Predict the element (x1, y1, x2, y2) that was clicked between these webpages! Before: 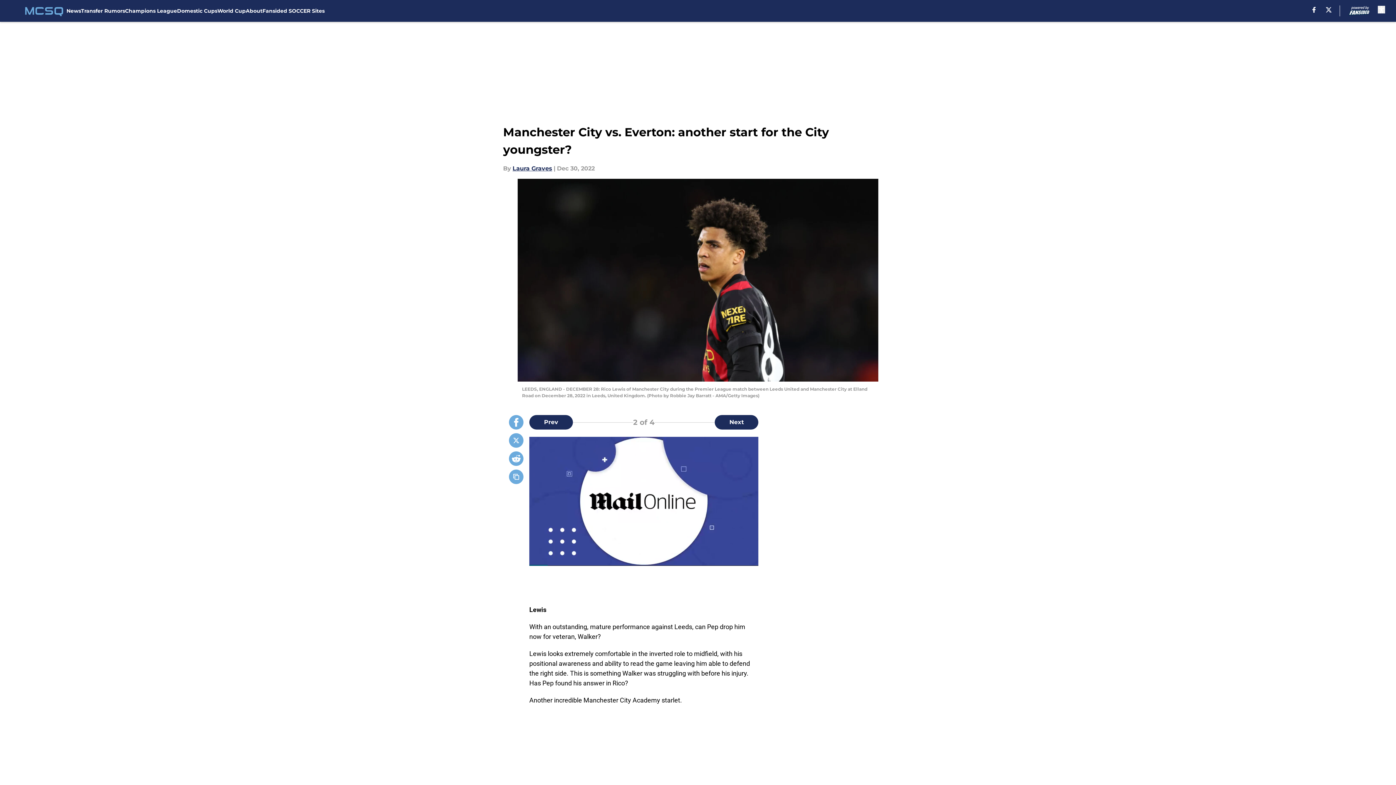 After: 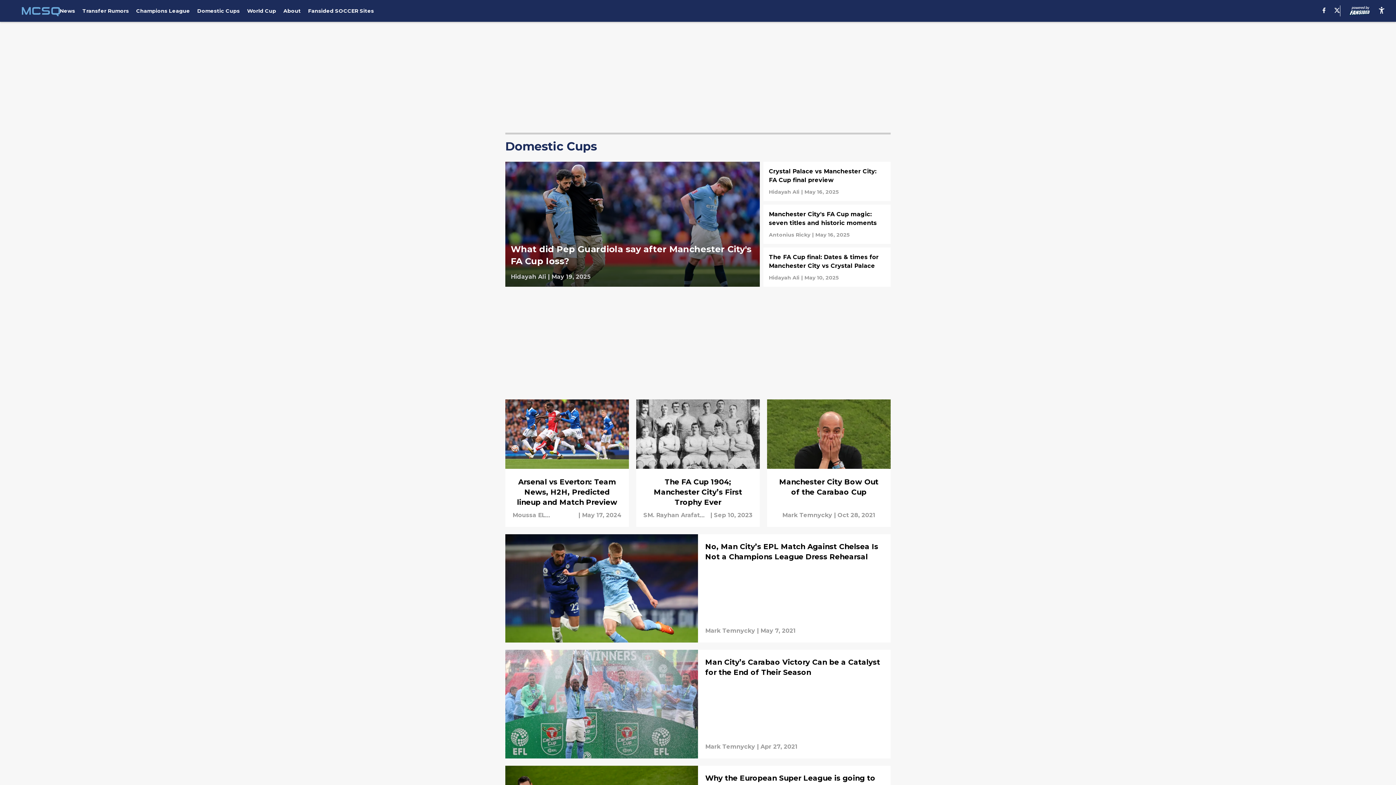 Action: bbox: (177, 0, 217, 21) label: Domestic Cups